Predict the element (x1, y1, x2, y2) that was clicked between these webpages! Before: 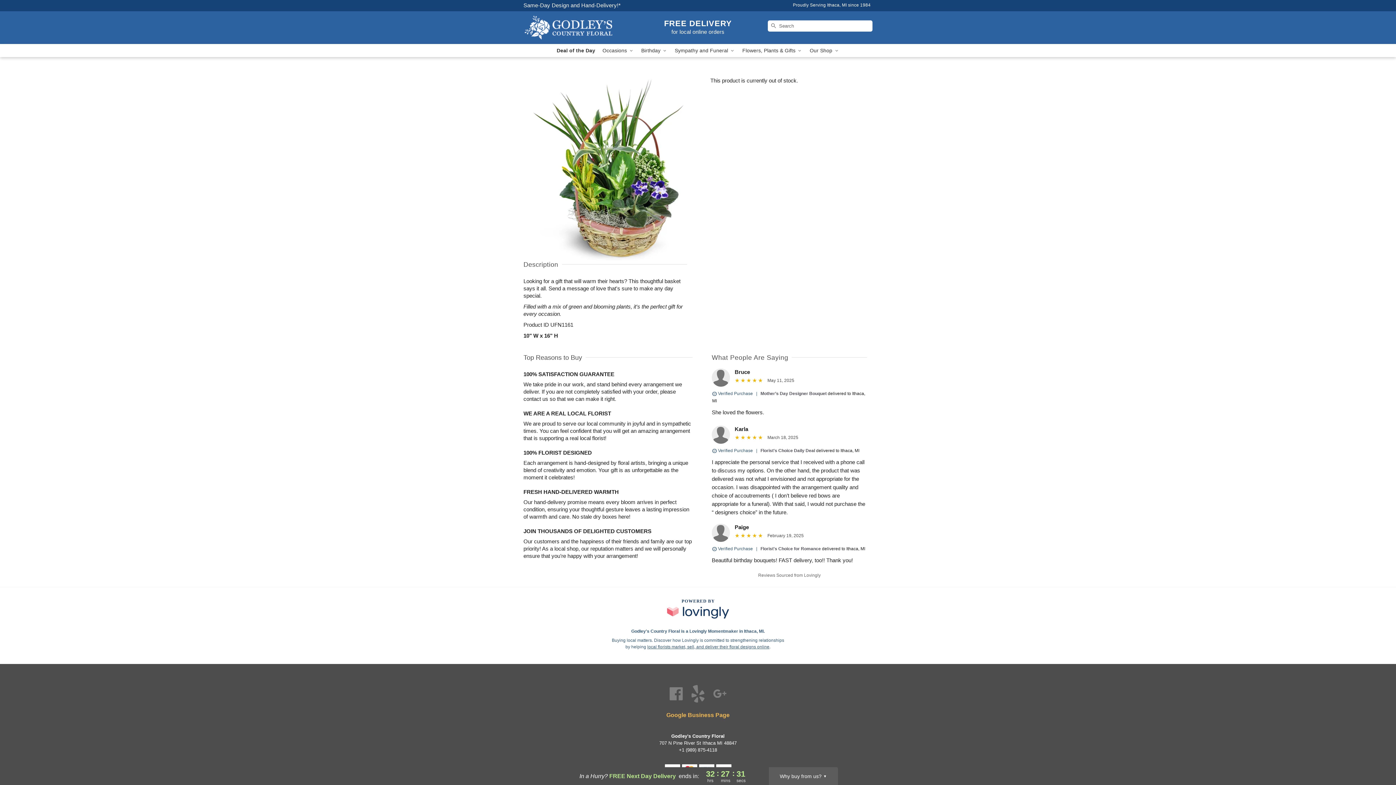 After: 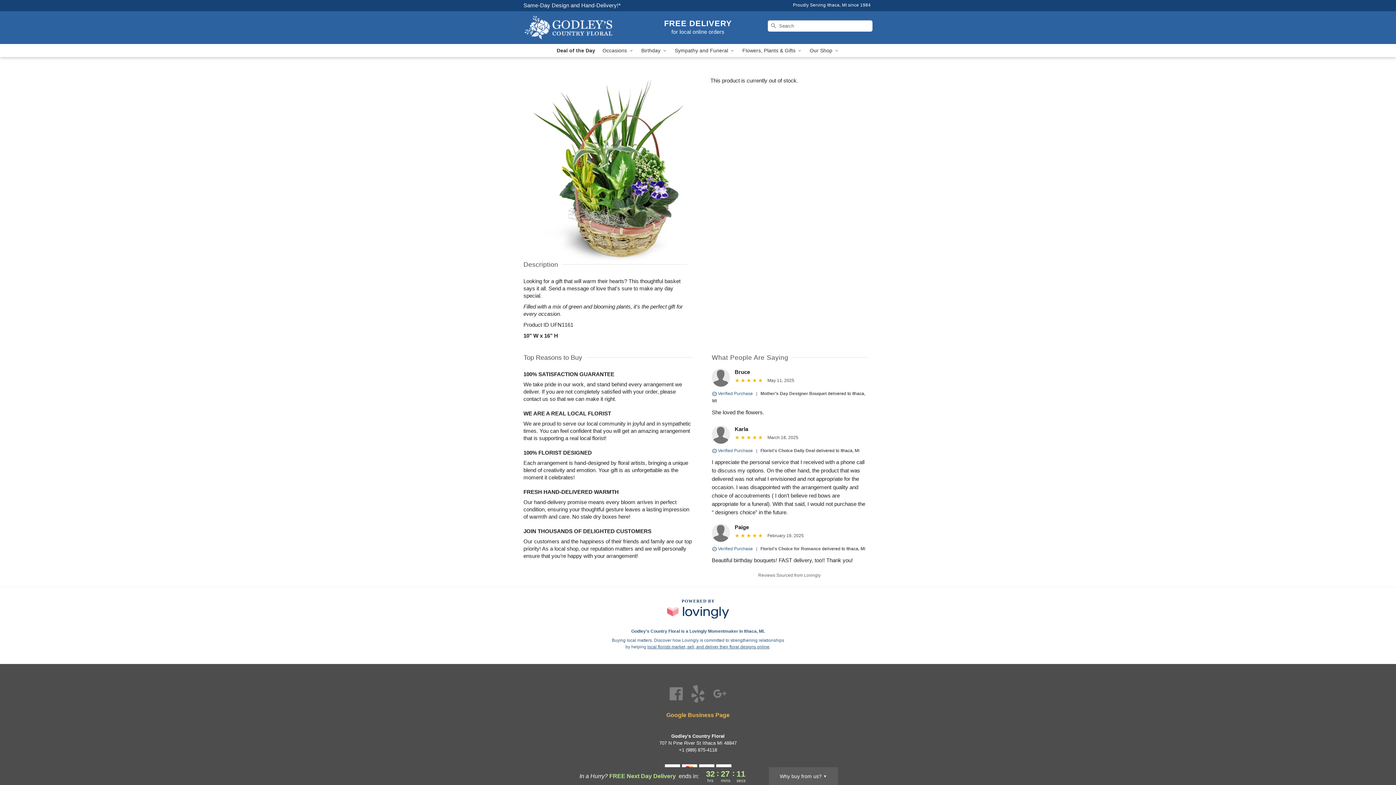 Action: label: Facebook Profile: opens a new window bbox: (669, 690, 684, 696)